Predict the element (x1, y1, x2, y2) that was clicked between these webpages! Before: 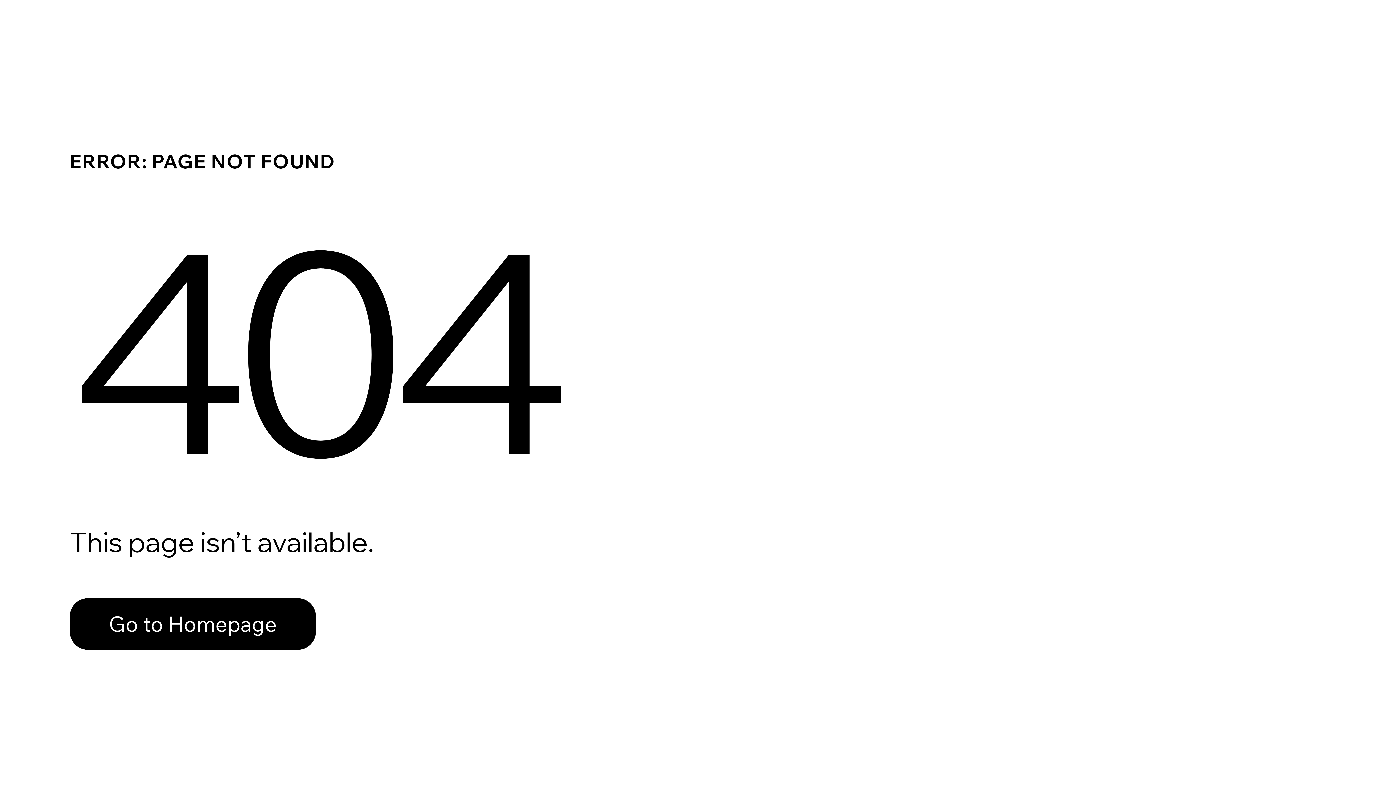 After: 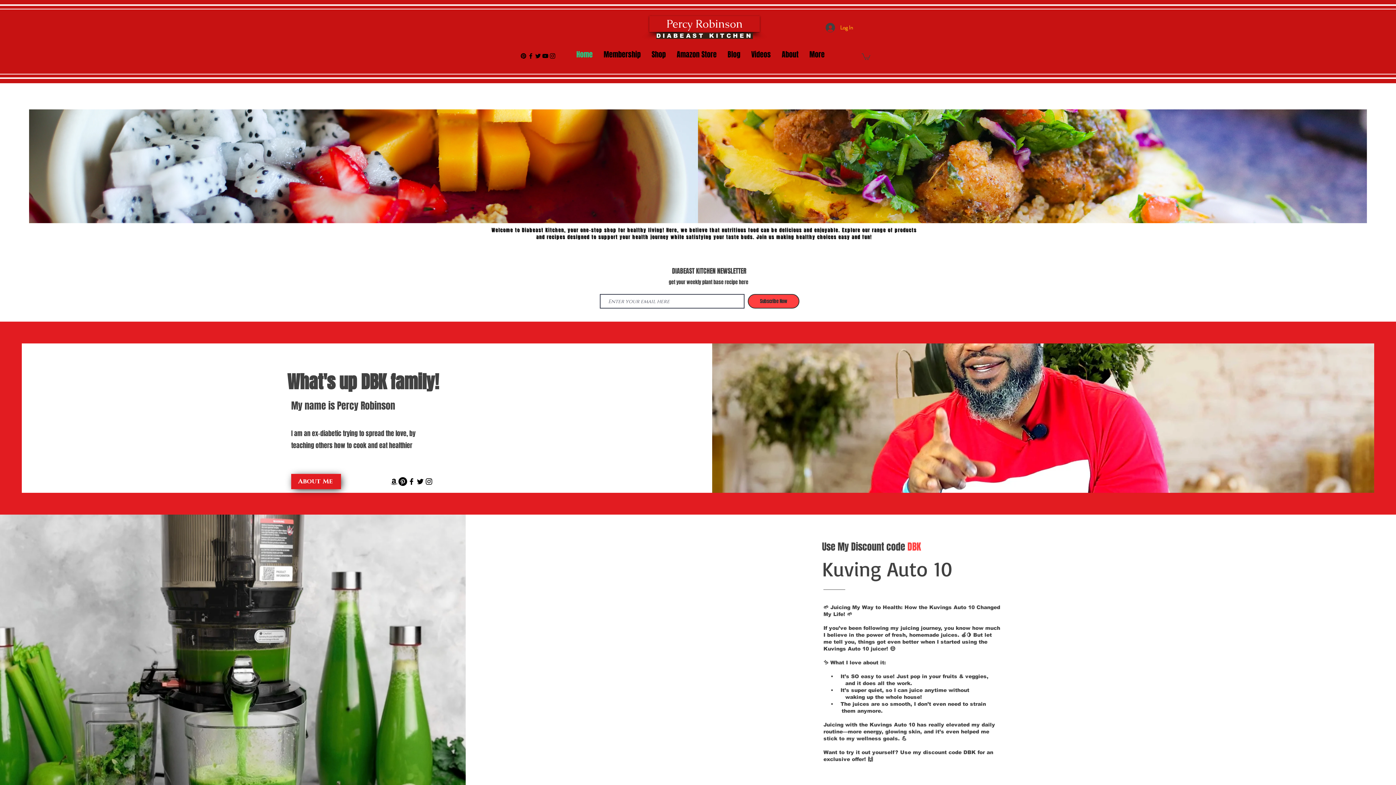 Action: label: Go to Homepage bbox: (69, 598, 316, 650)